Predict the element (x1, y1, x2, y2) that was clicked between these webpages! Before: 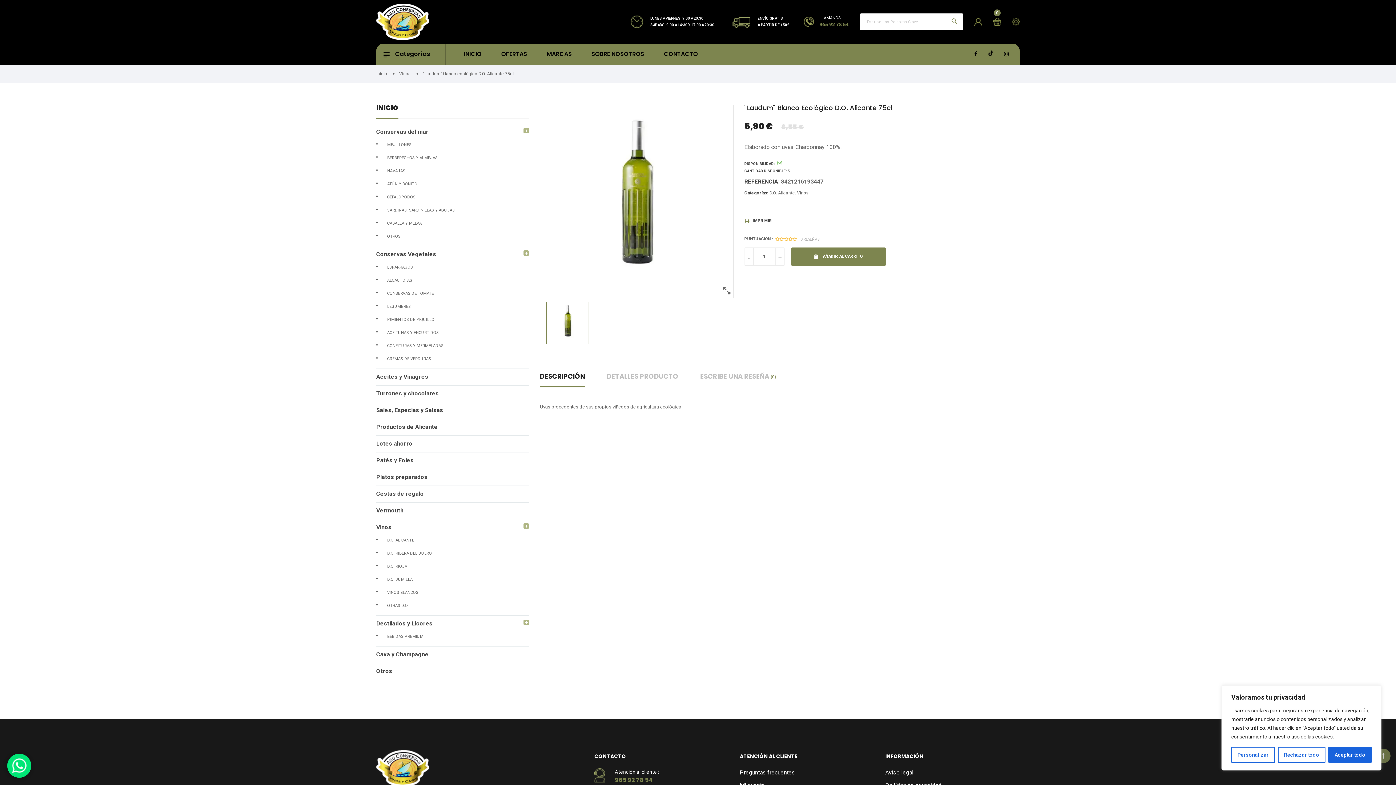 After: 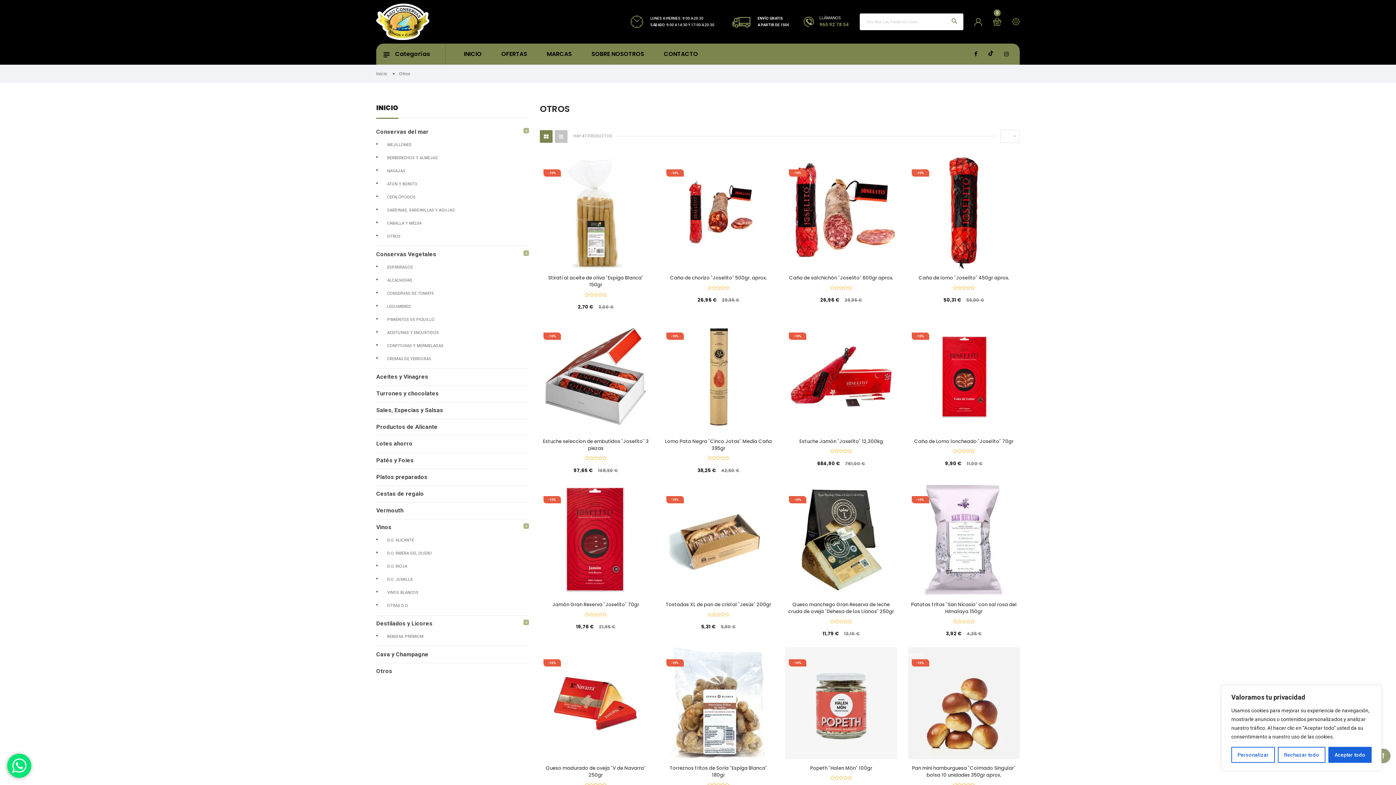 Action: label: Otros bbox: (376, 667, 529, 675)